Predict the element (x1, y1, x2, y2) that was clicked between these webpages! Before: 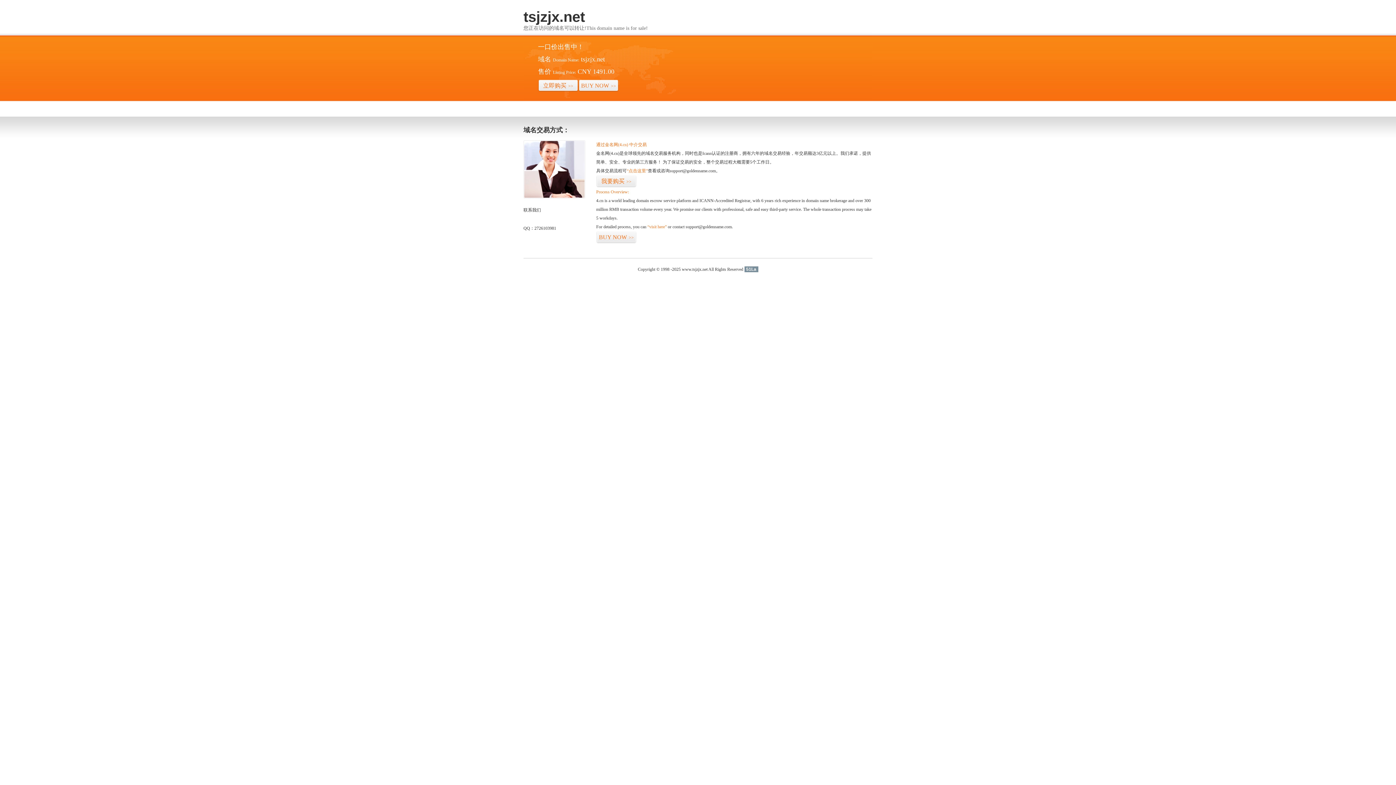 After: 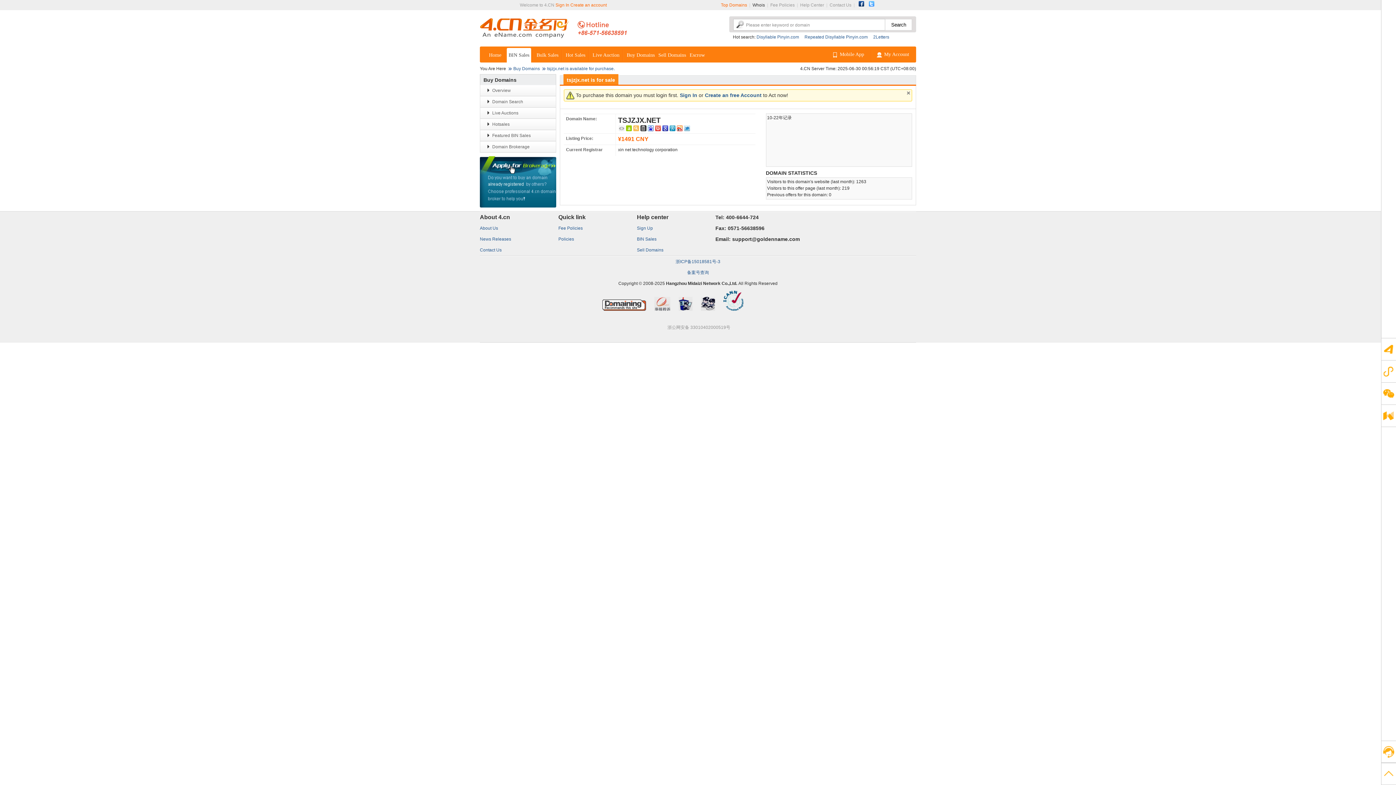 Action: label: “点击这里” bbox: (626, 168, 648, 173)